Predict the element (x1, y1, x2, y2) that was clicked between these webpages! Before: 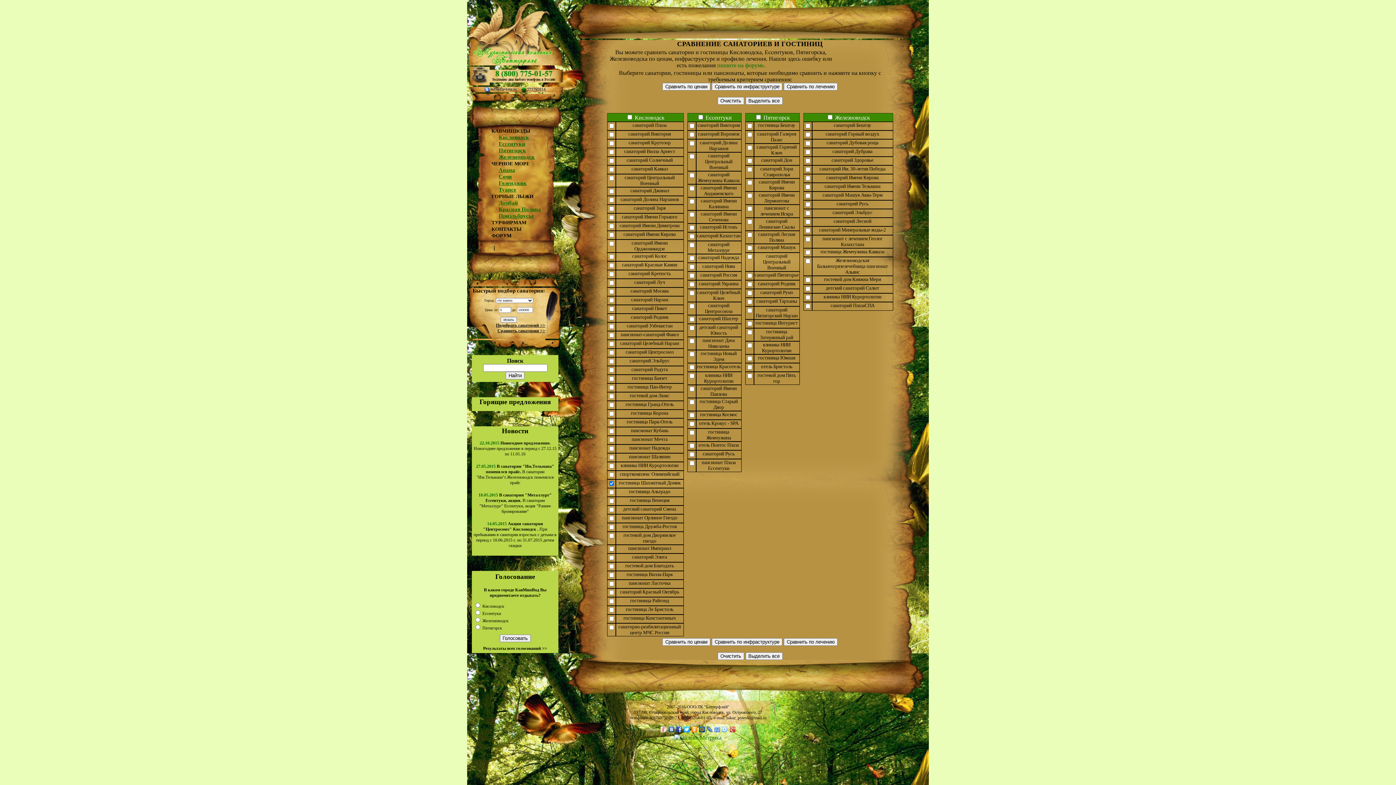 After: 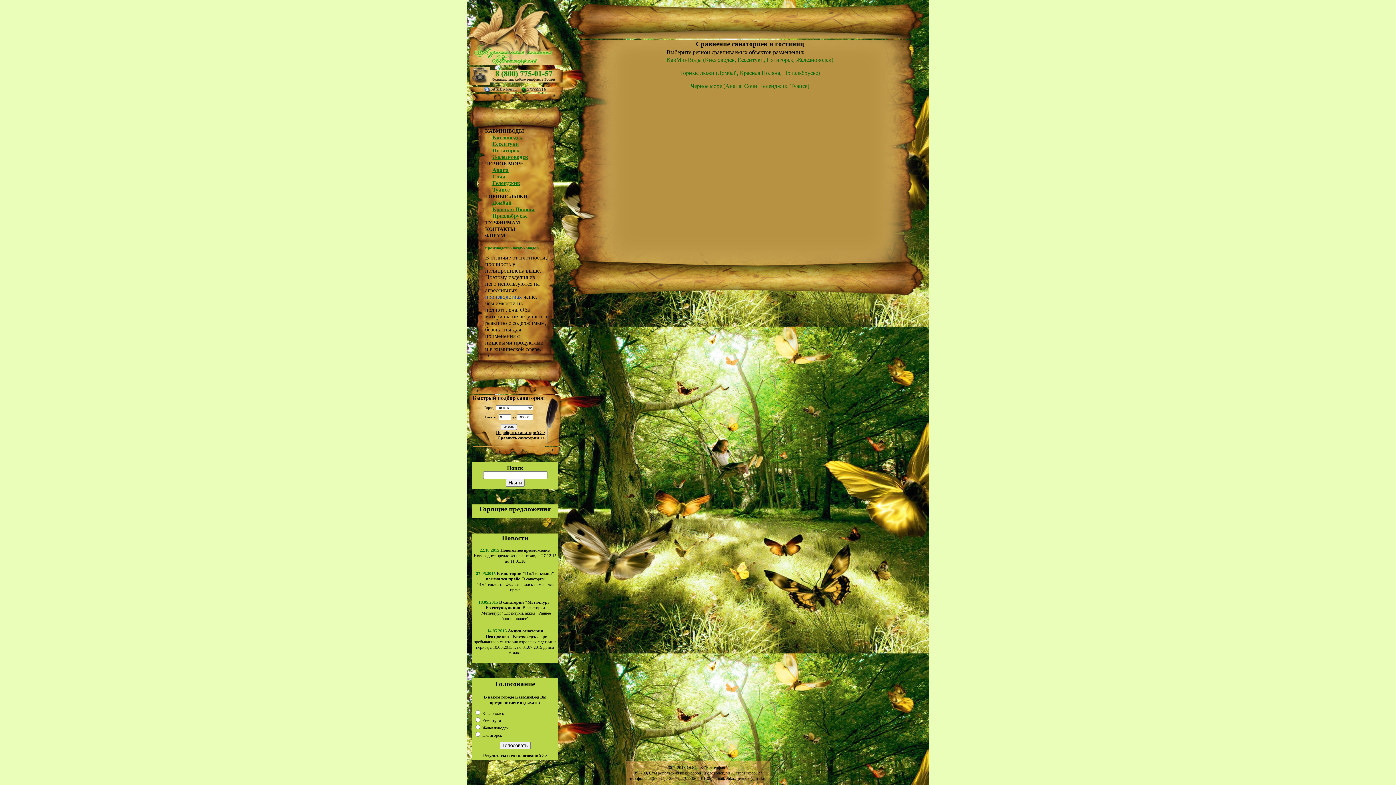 Action: bbox: (497, 328, 545, 333) label: Сравнить санатории >>